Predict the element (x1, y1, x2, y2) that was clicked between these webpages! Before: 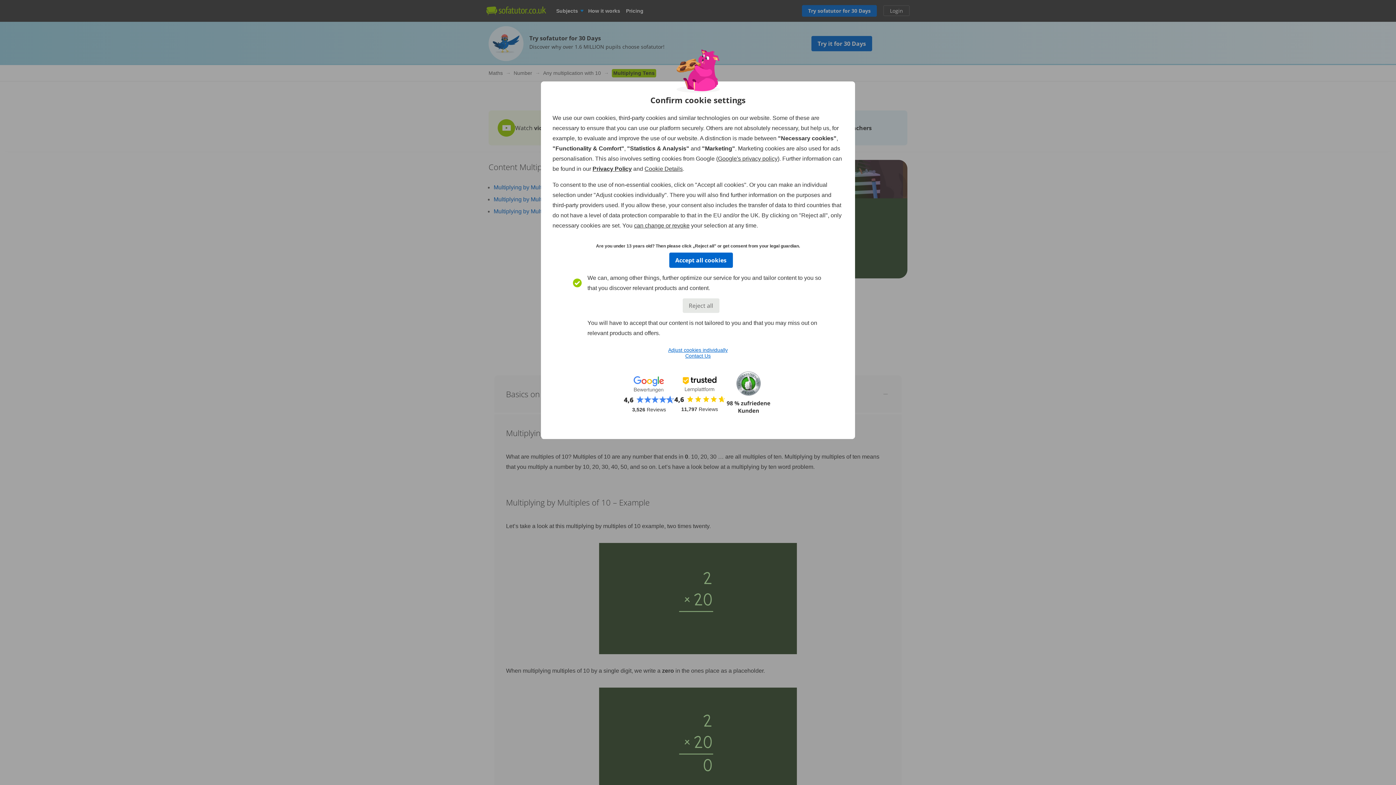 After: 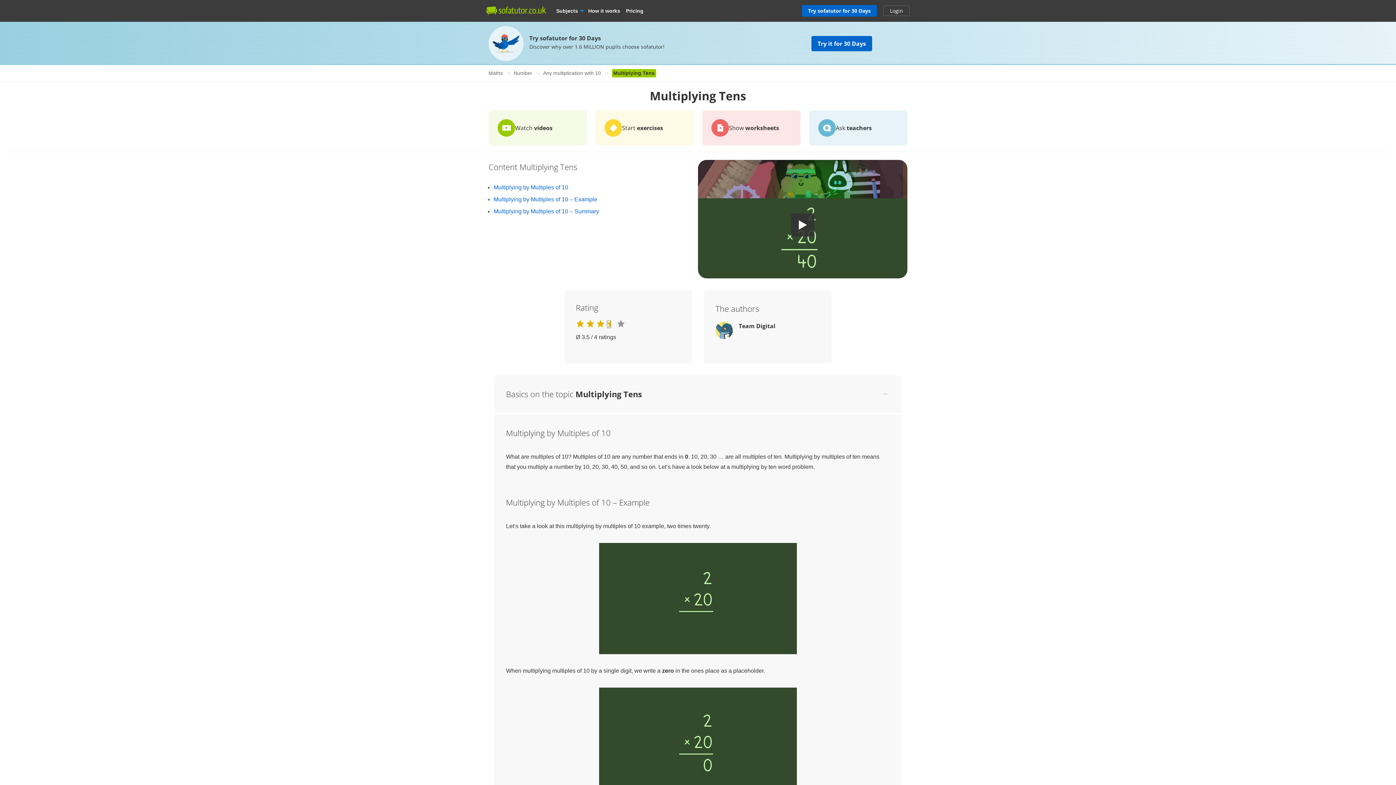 Action: label: Accept all cookies bbox: (669, 252, 732, 268)